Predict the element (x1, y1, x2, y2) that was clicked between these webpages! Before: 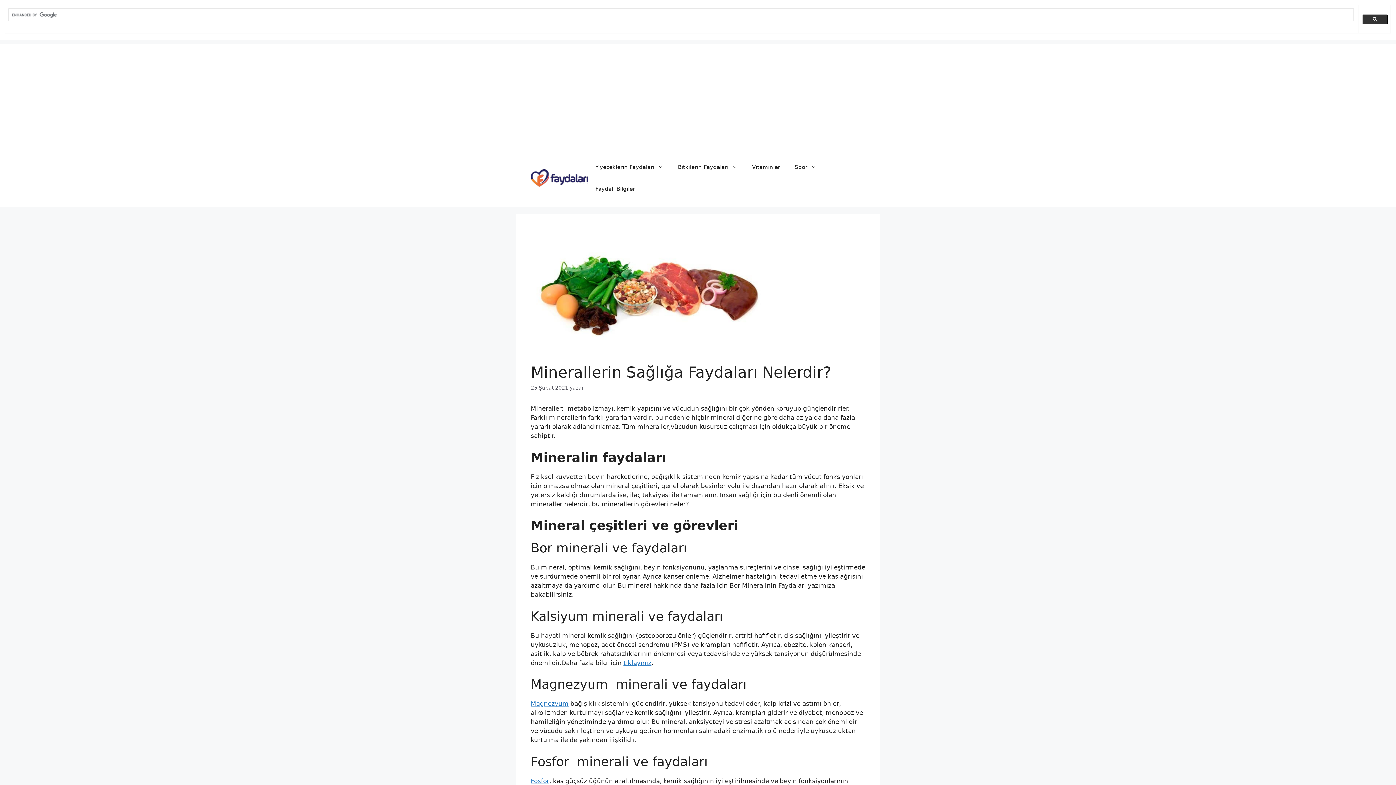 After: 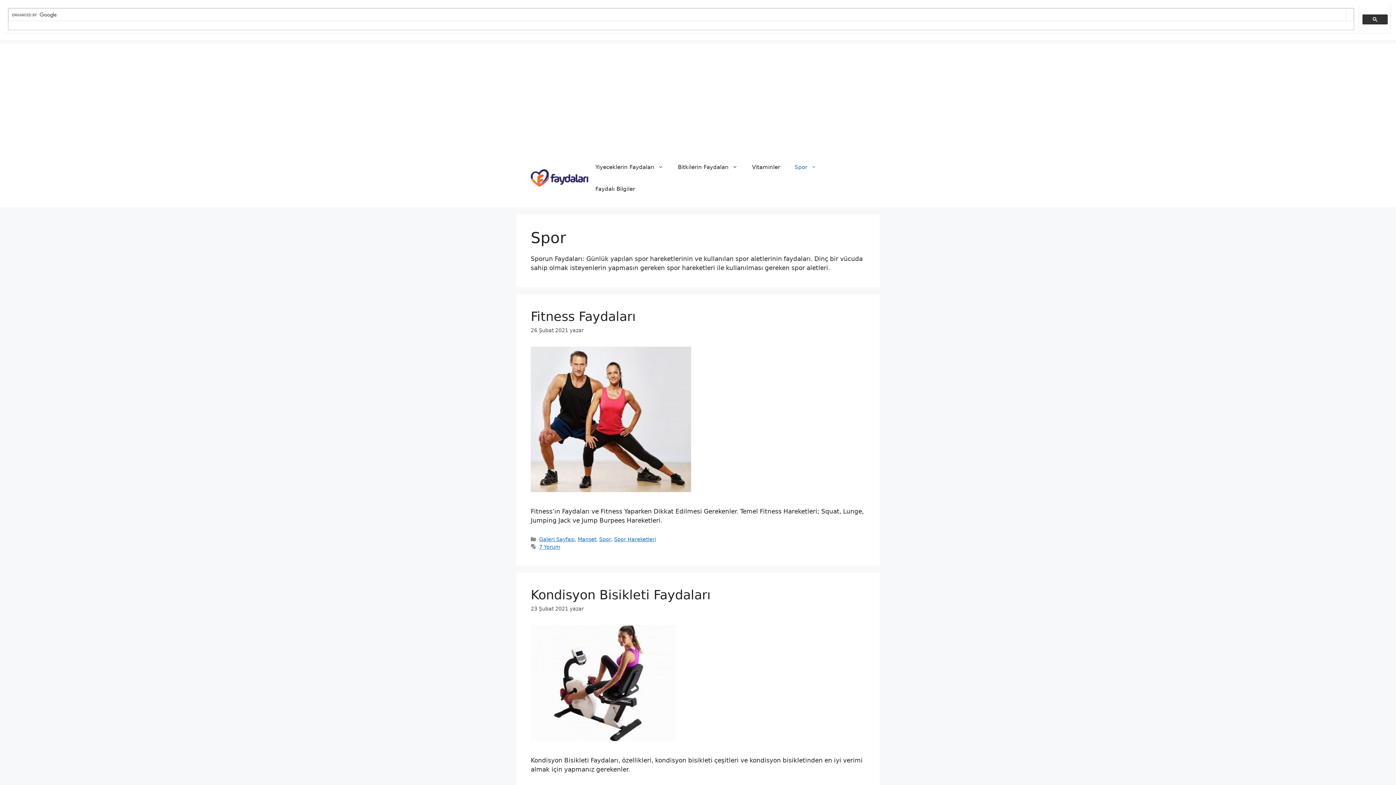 Action: label: Spor bbox: (787, 156, 823, 178)